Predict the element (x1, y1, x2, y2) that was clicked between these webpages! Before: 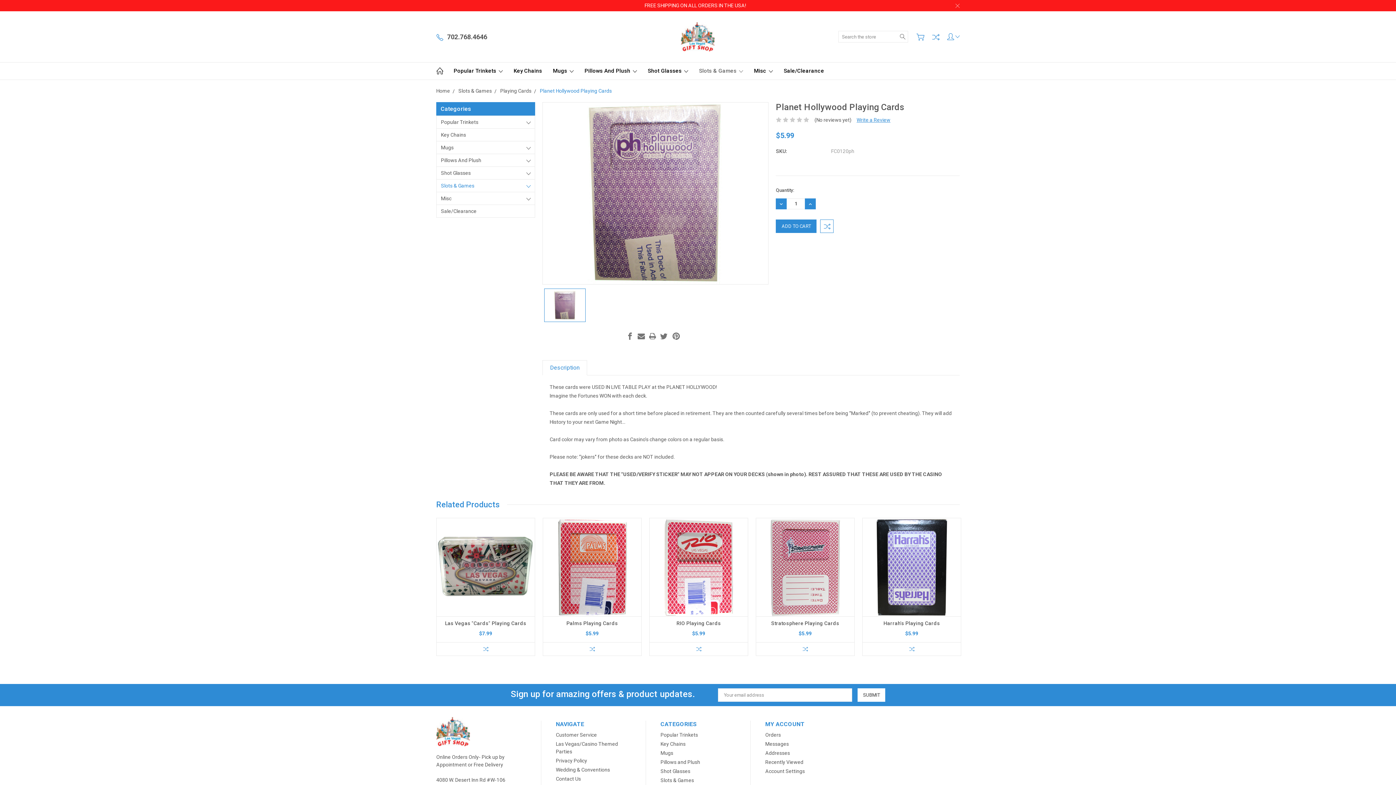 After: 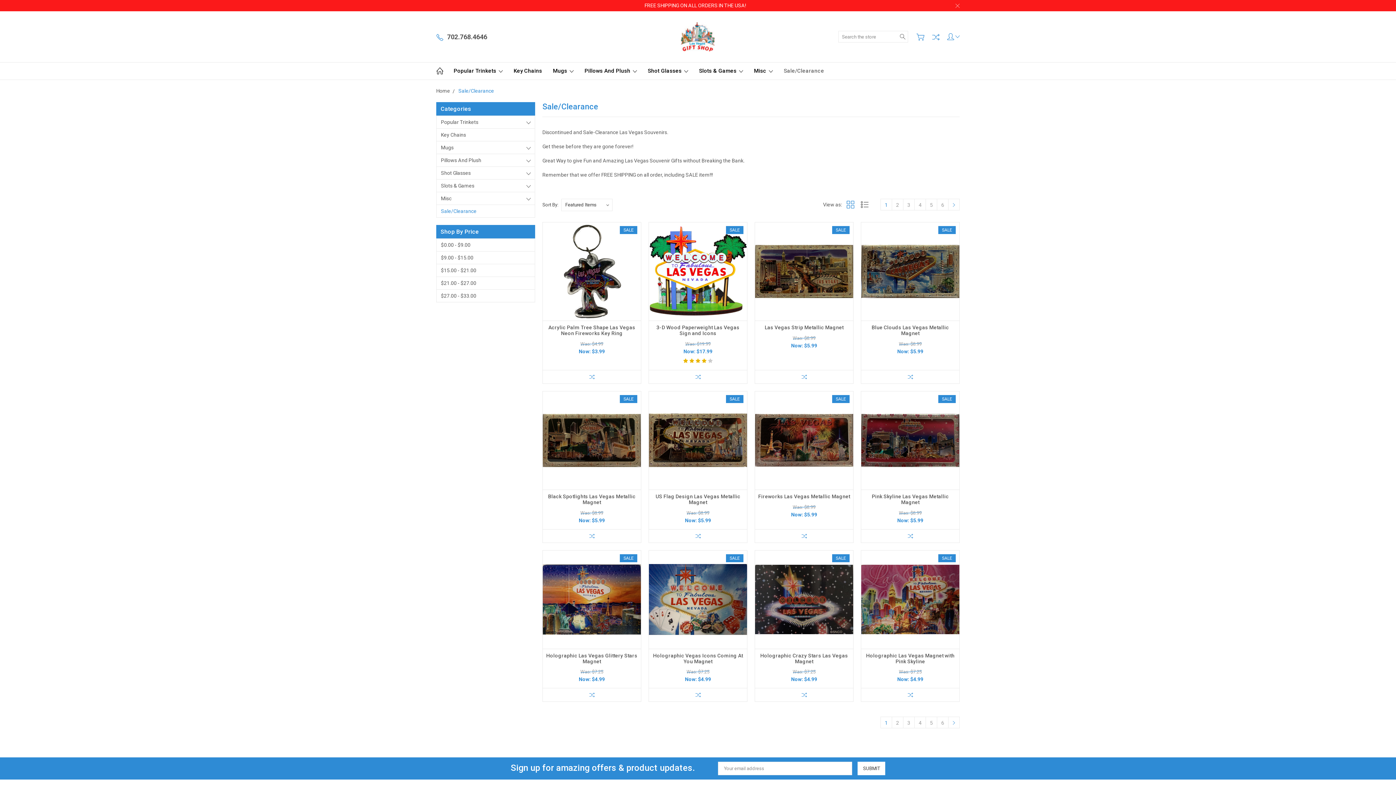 Action: label: Sale/Clearance bbox: (436, 205, 534, 217)